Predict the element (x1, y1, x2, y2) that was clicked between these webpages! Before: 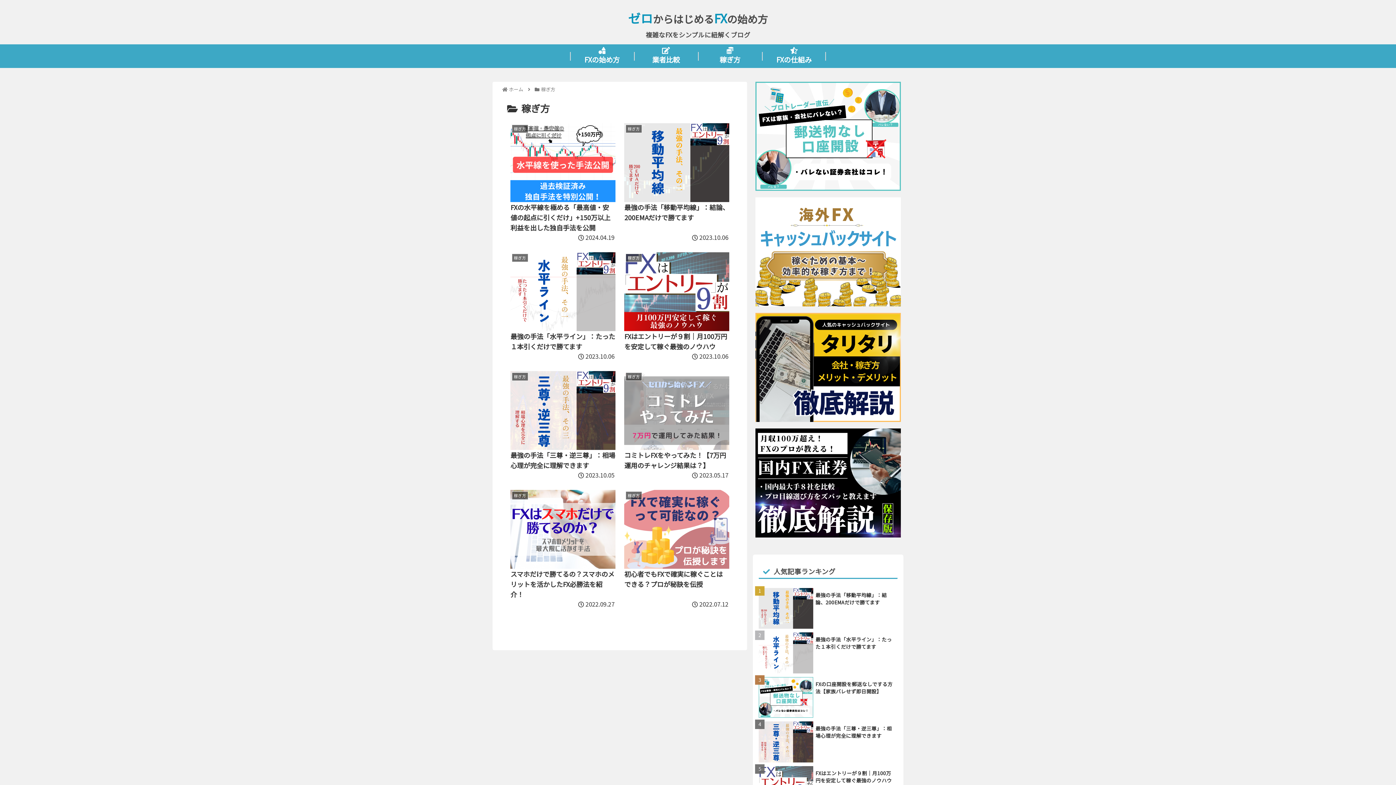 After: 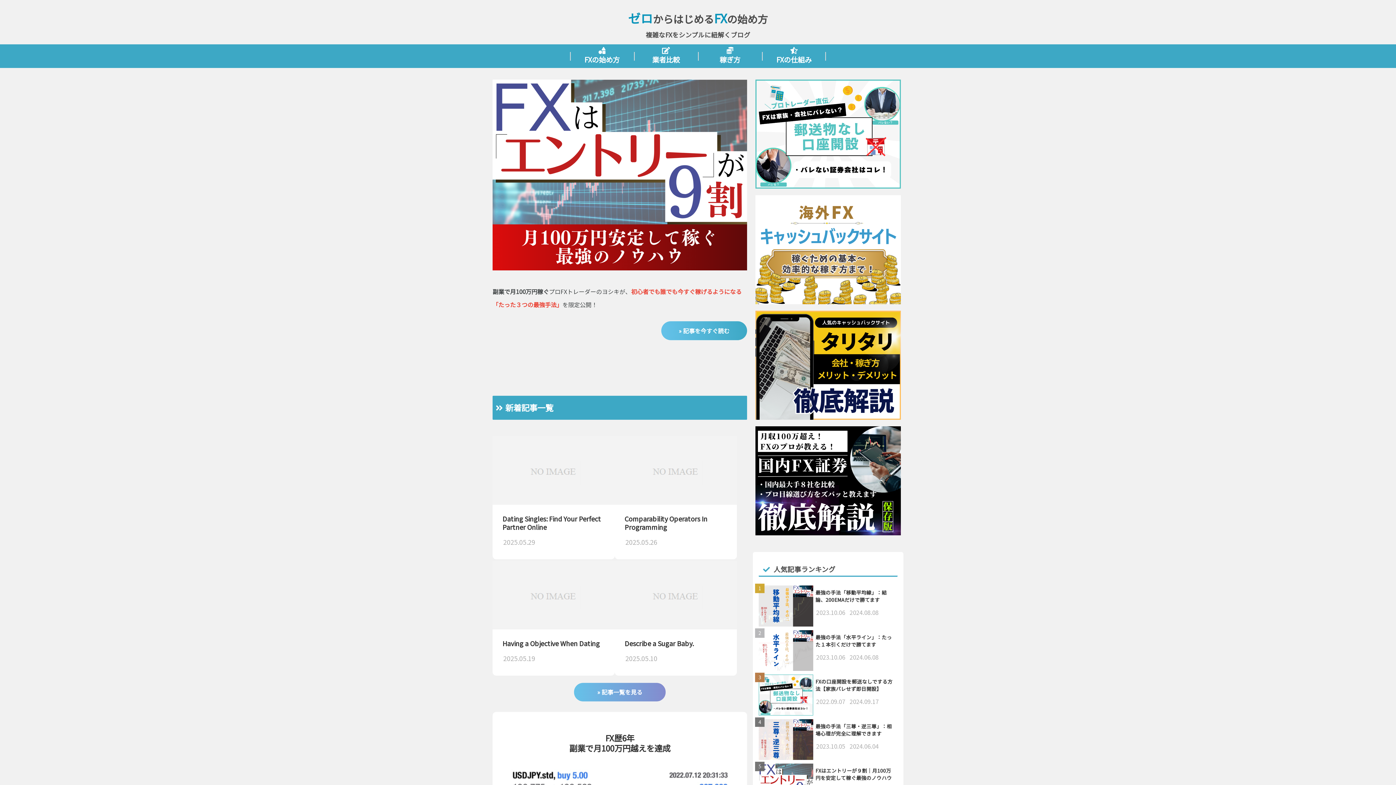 Action: label: ホーム bbox: (508, 85, 524, 92)